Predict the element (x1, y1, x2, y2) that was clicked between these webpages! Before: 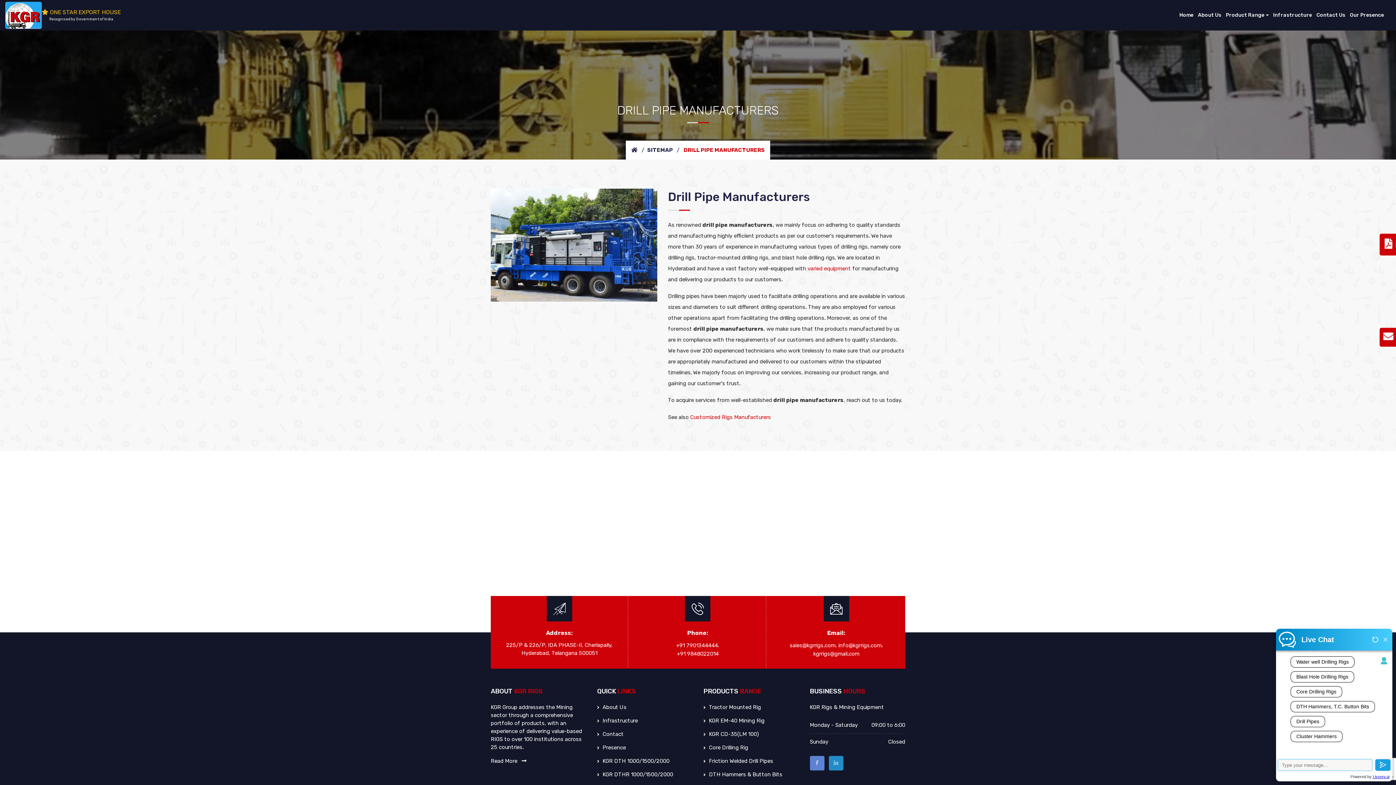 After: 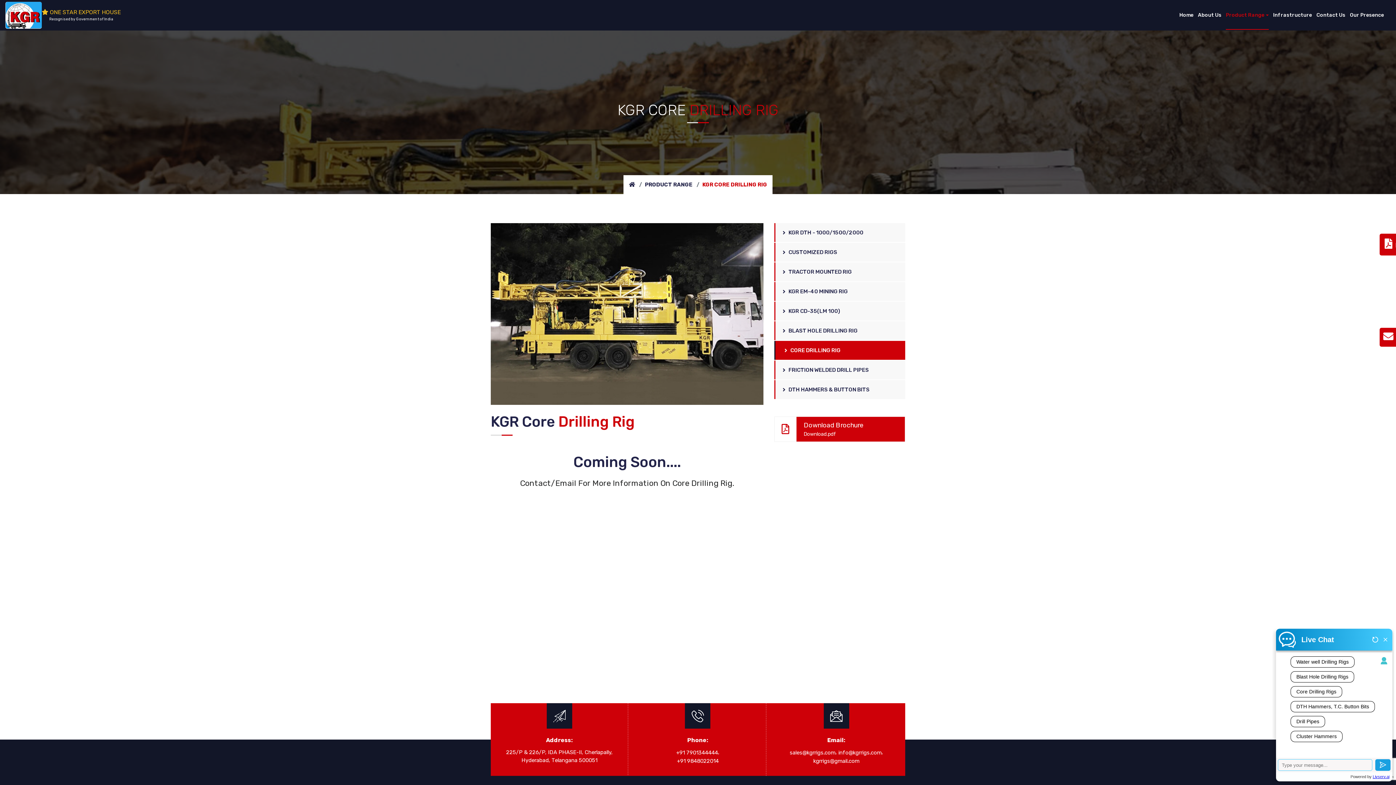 Action: label:  Core Drilling Rig bbox: (703, 744, 748, 751)